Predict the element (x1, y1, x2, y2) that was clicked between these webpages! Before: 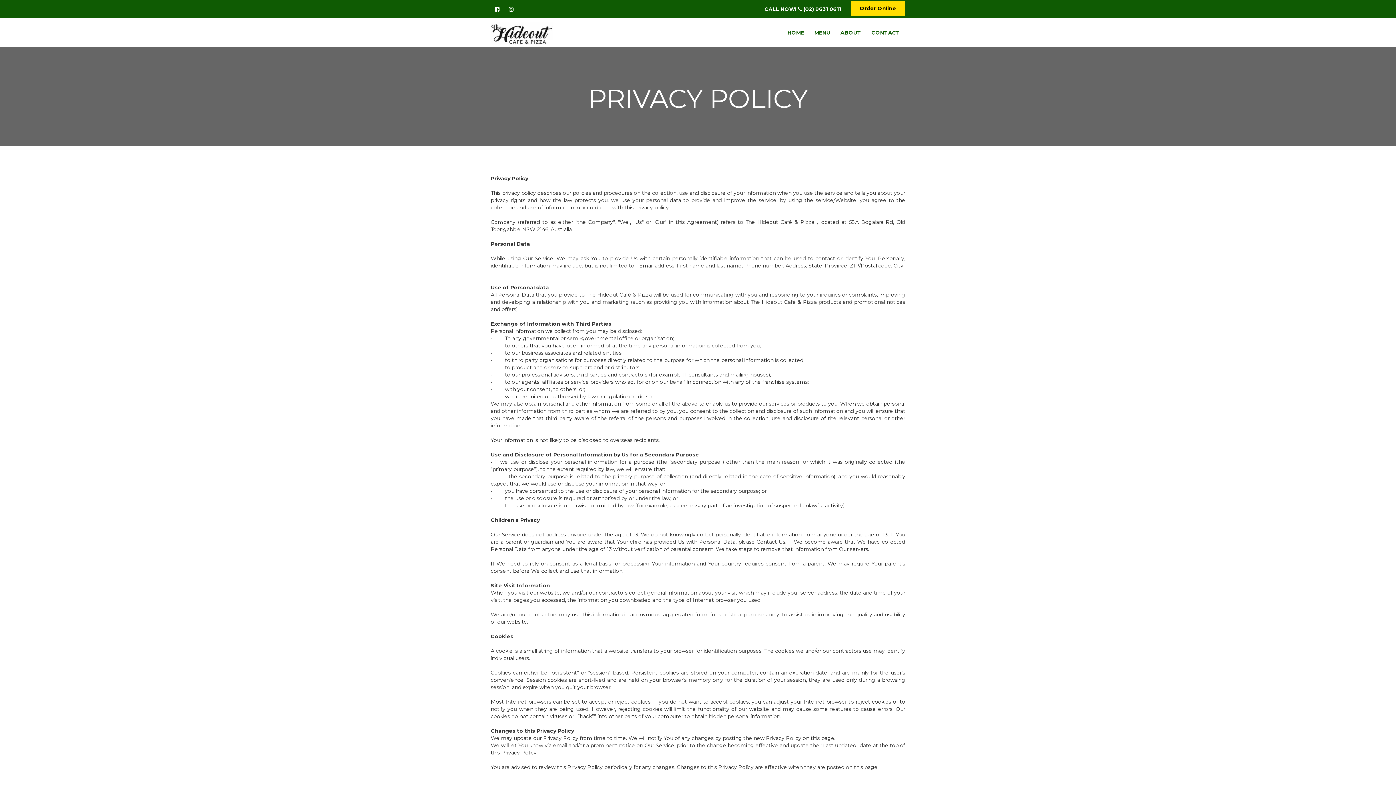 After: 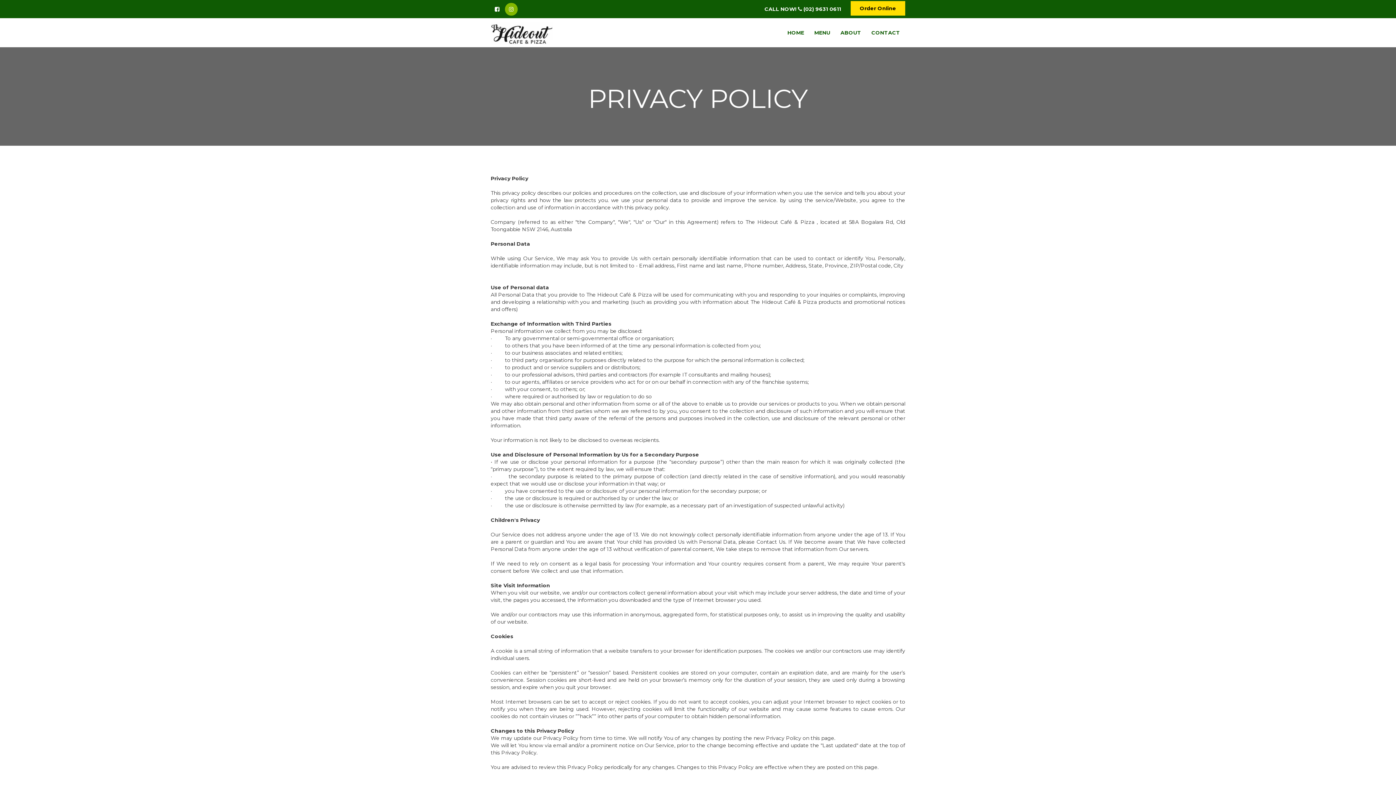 Action: bbox: (505, 2, 517, 15)